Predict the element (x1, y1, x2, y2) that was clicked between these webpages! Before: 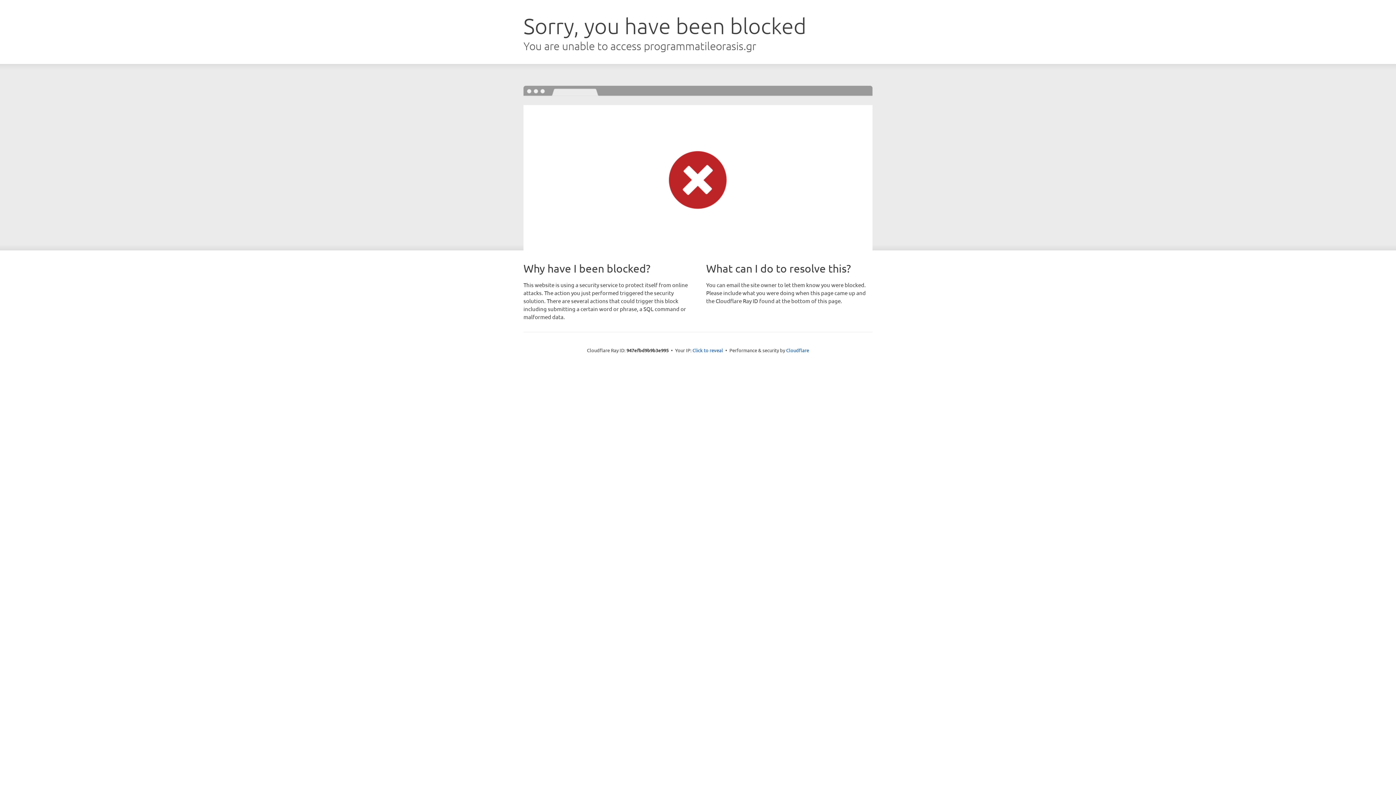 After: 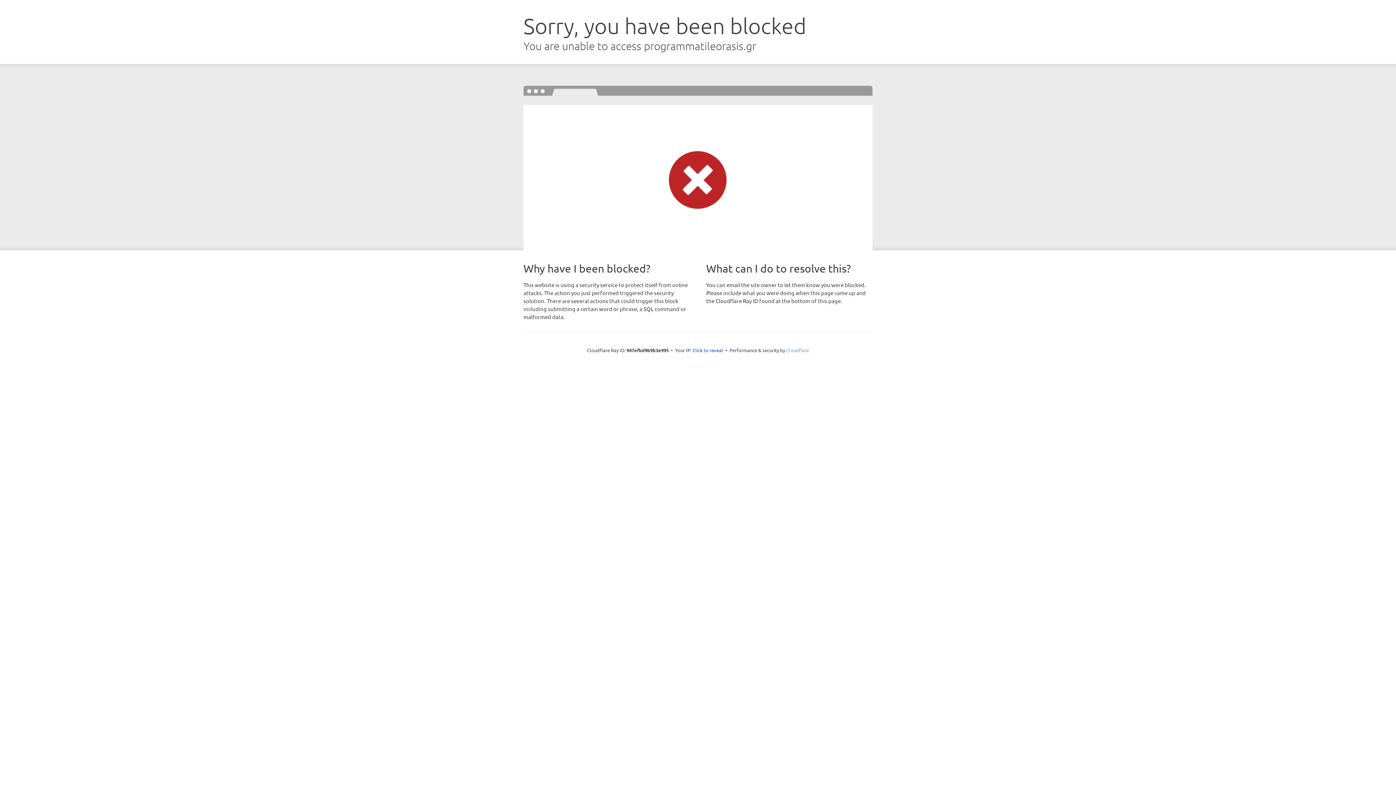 Action: label: Cloudflare bbox: (786, 347, 809, 353)